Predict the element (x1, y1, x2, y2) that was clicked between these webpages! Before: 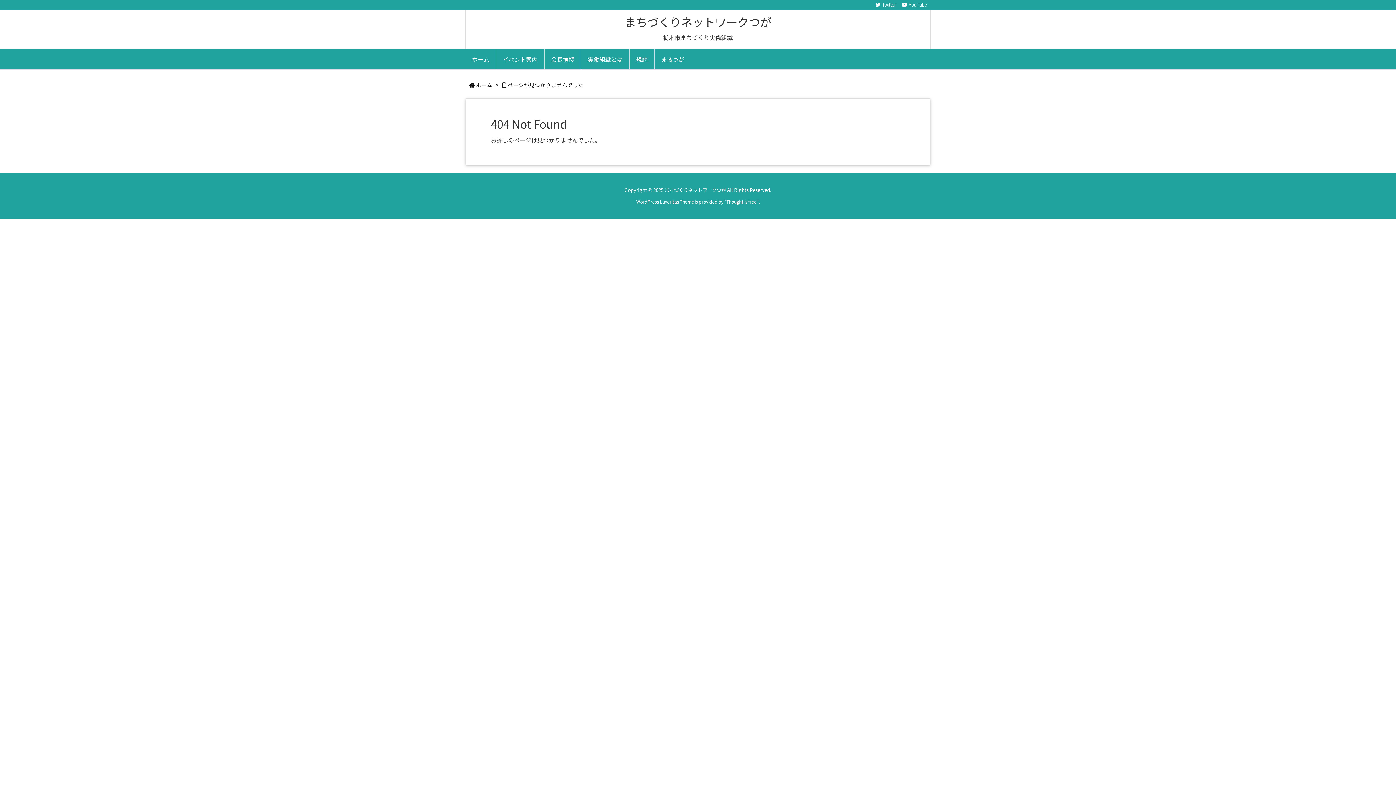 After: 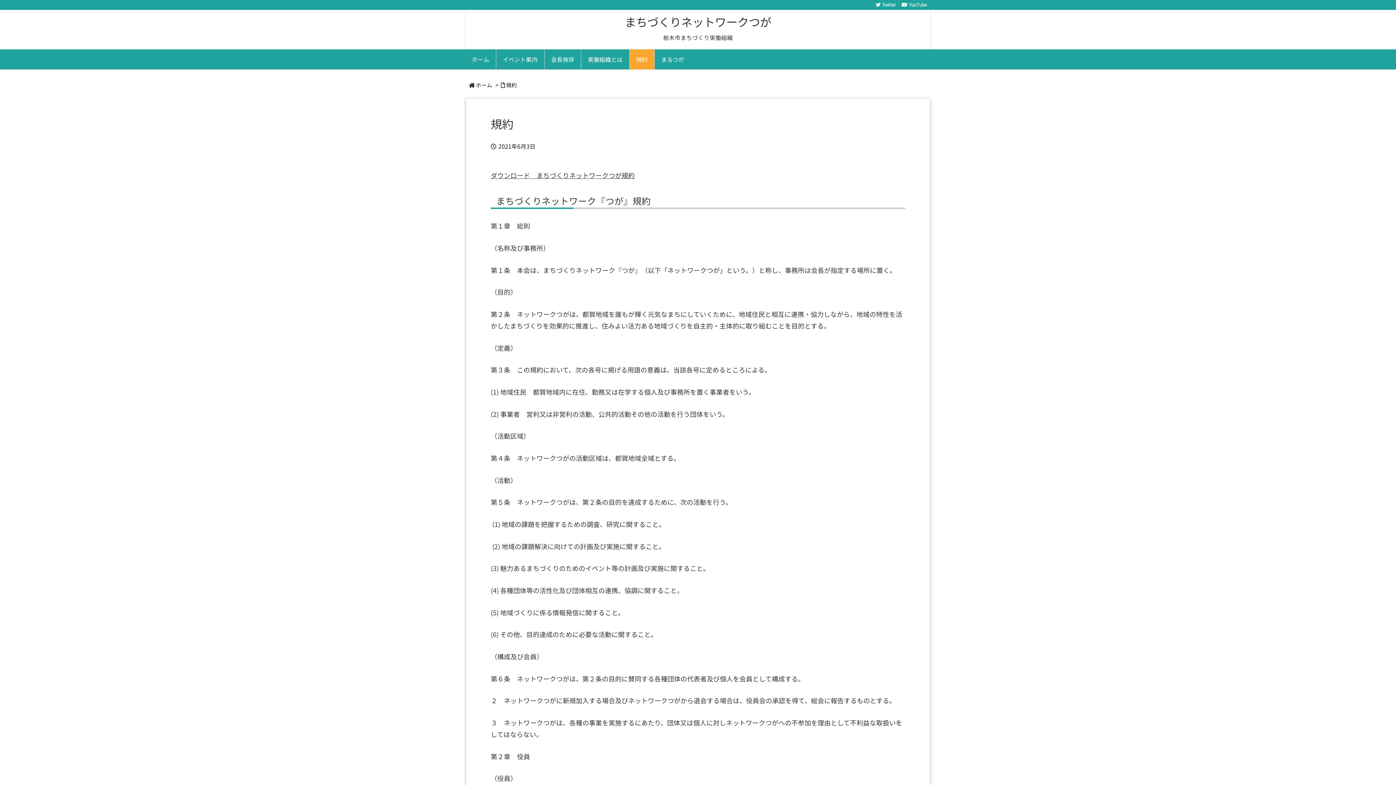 Action: label: 規約 bbox: (629, 49, 654, 69)